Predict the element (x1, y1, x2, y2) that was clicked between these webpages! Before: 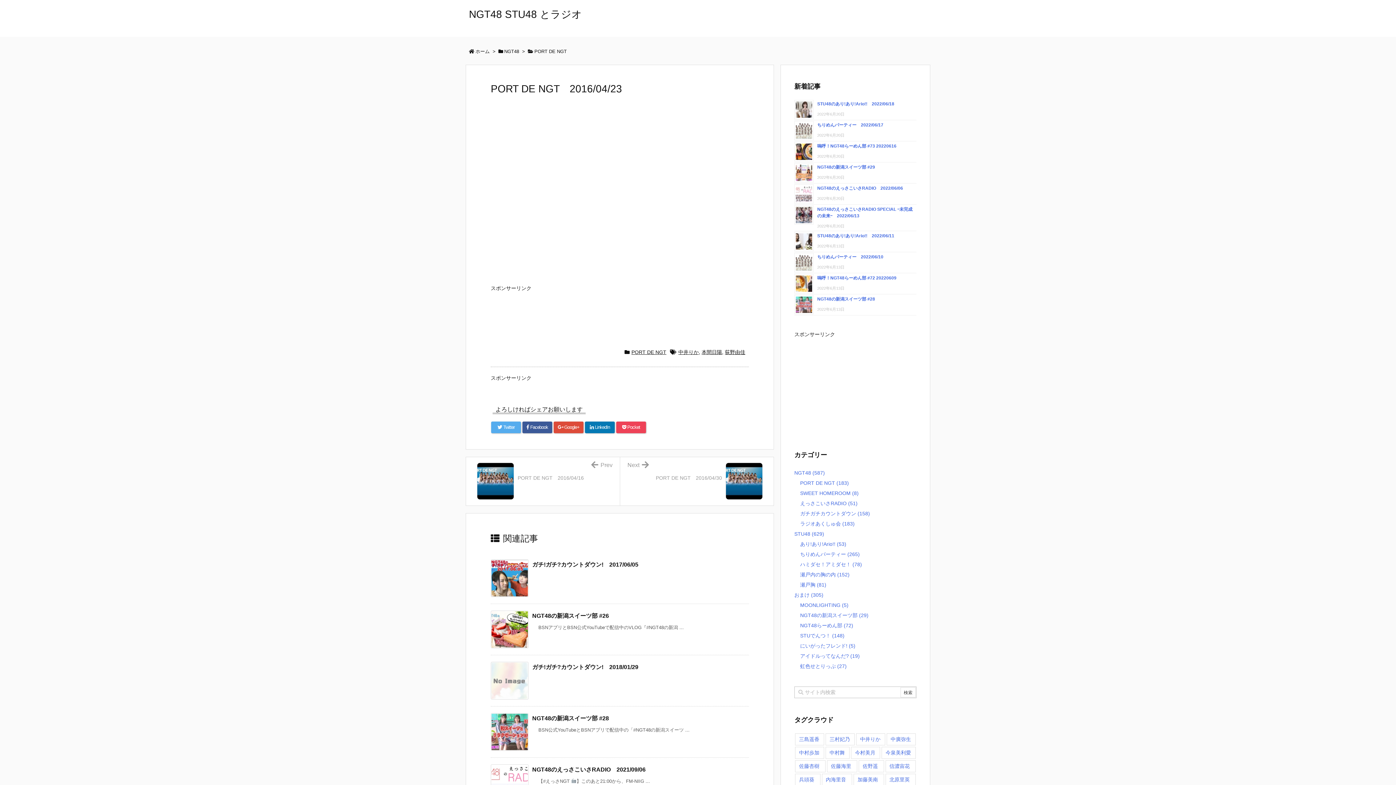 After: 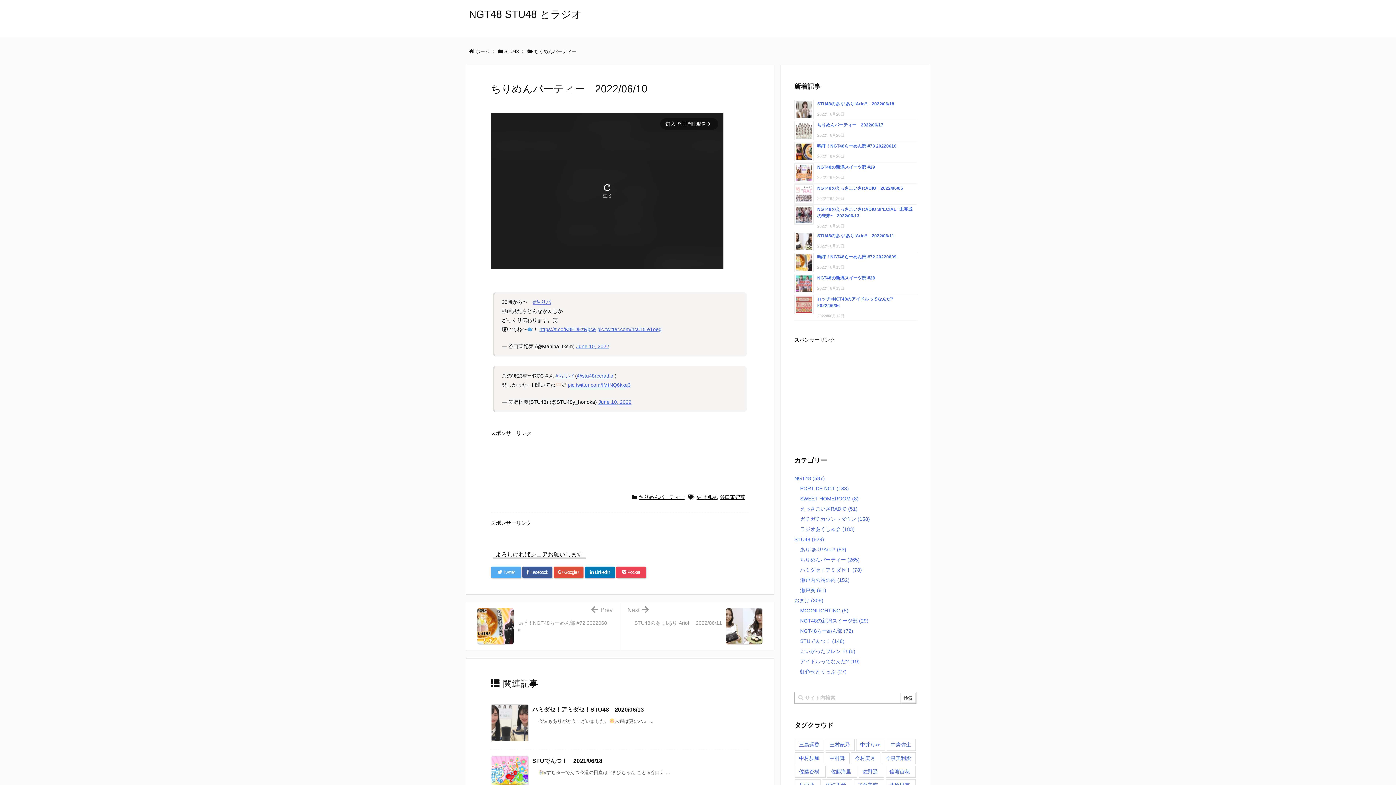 Action: bbox: (817, 254, 883, 259) label: ちりめんパーティー　2022/06/10